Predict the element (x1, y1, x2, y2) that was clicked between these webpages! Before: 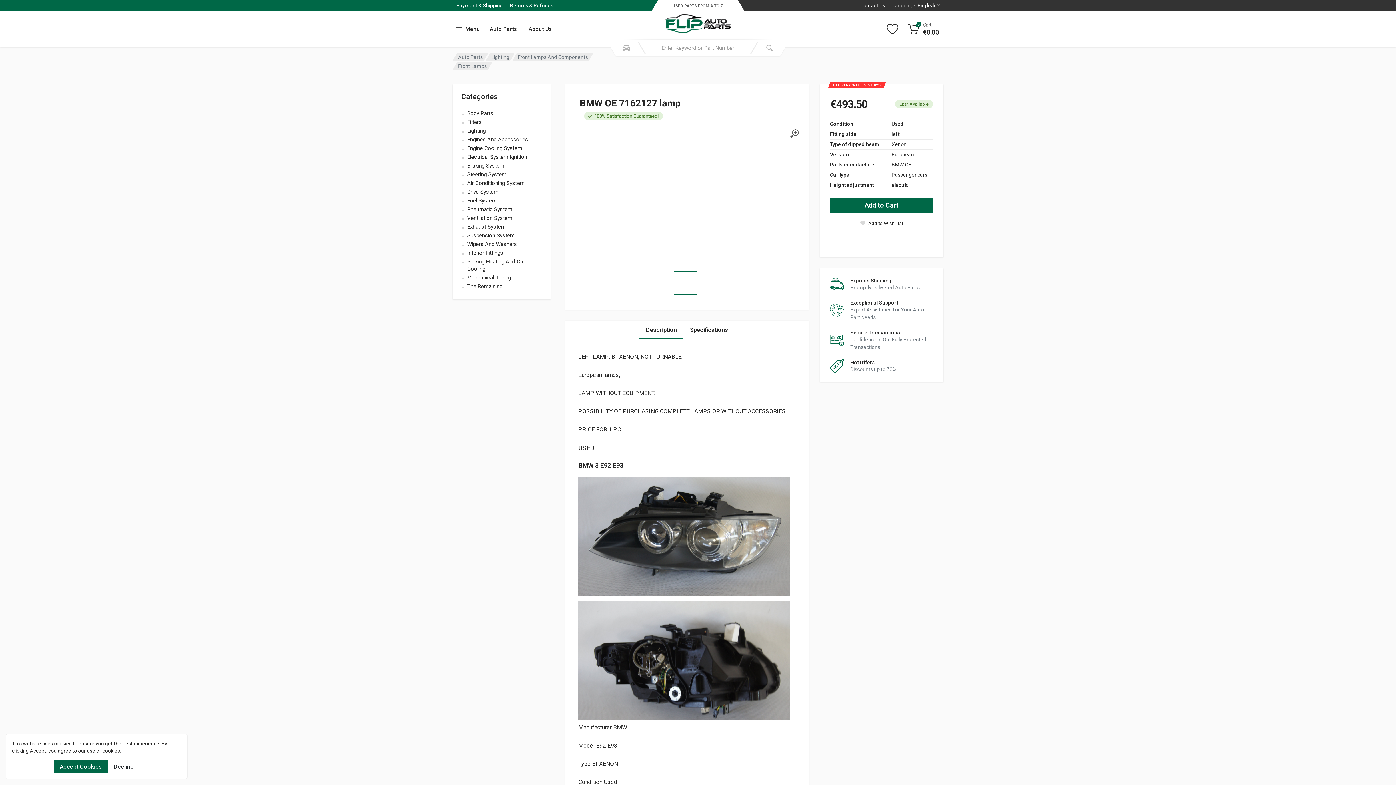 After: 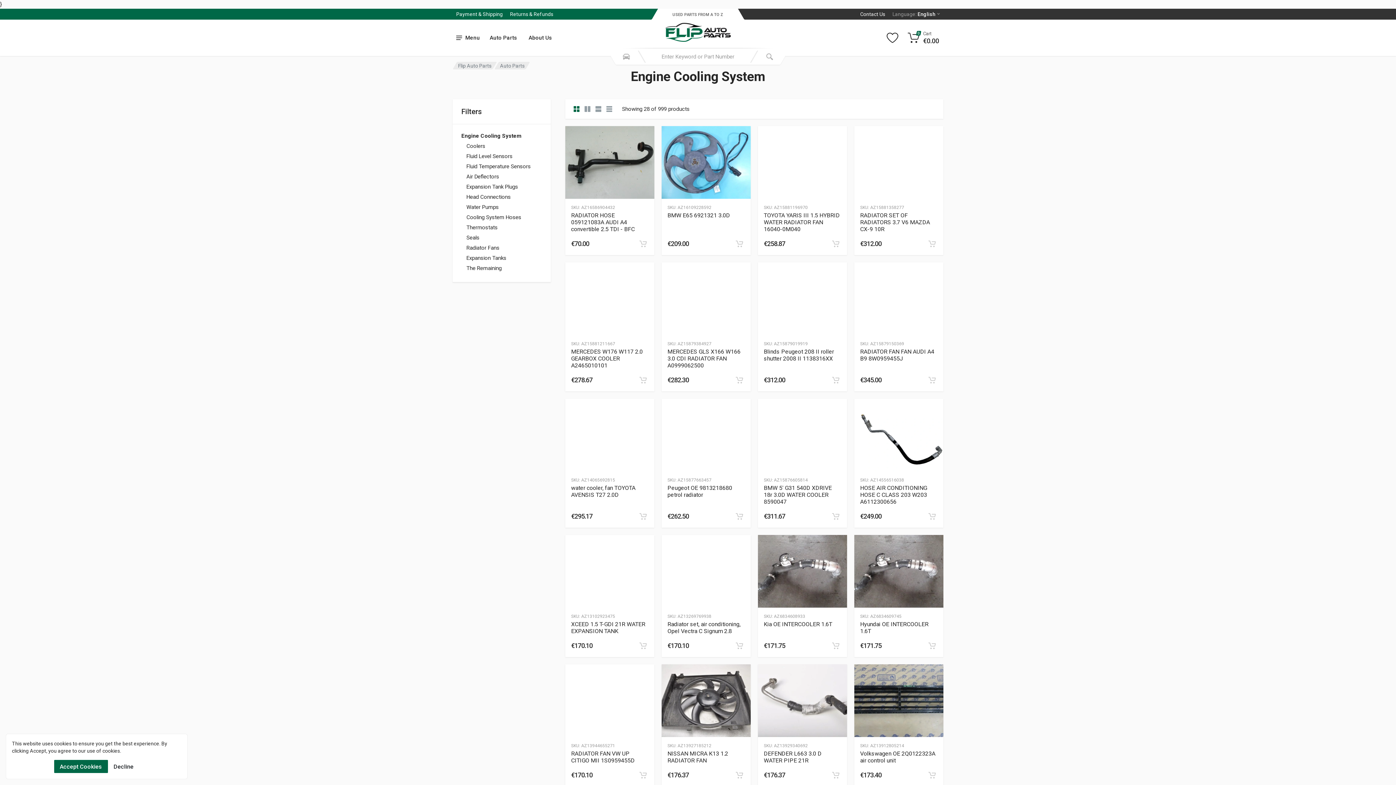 Action: bbox: (467, 144, 542, 152) label: name